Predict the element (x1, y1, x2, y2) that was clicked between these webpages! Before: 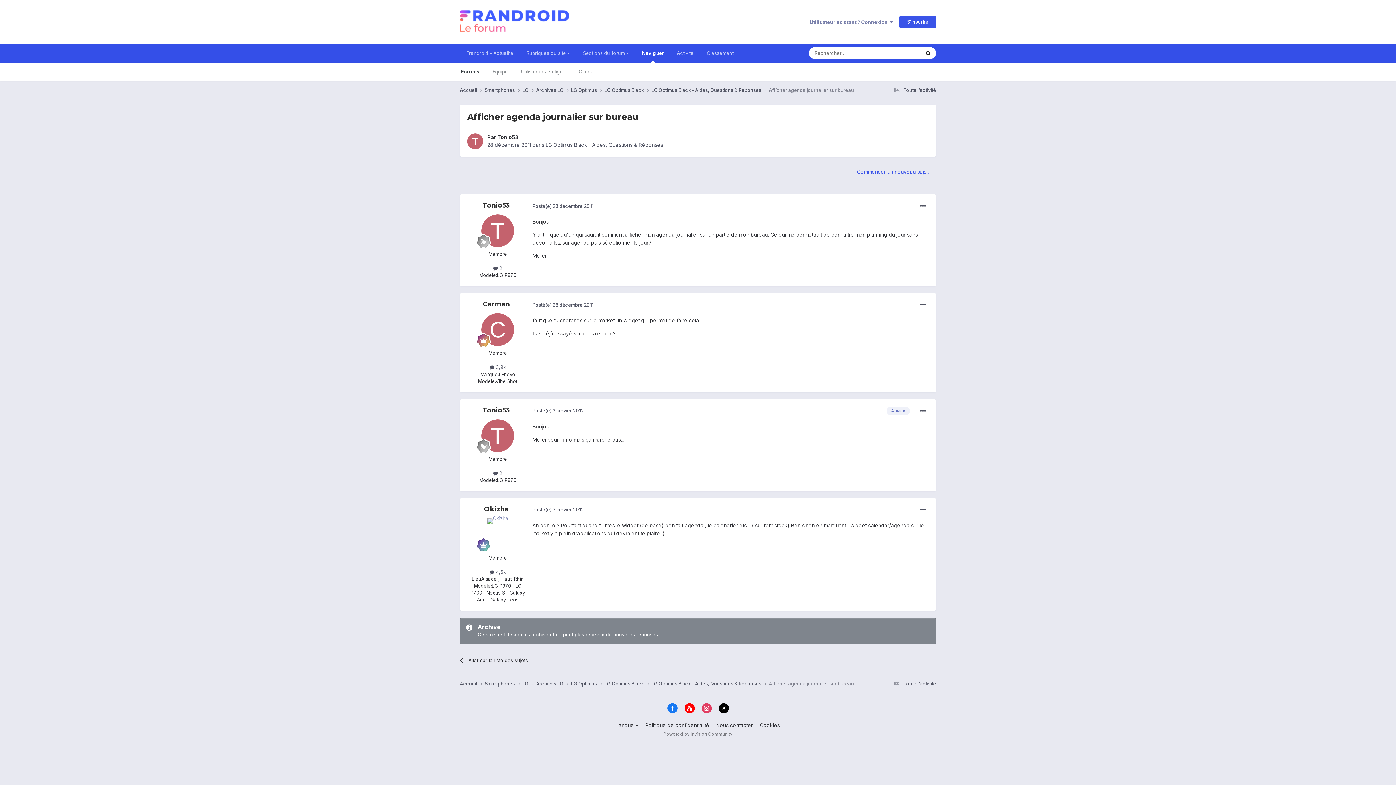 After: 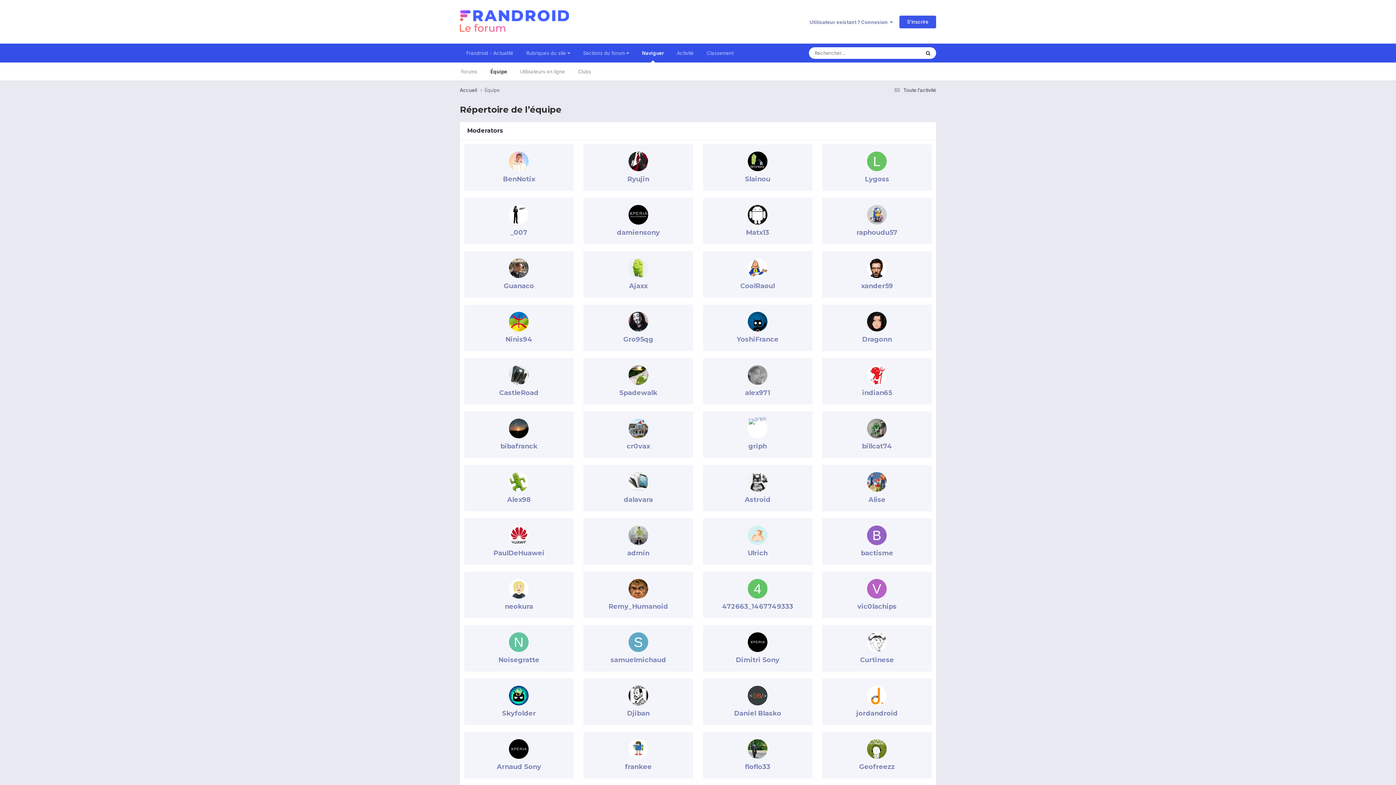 Action: label: Équipe bbox: (486, 62, 514, 80)